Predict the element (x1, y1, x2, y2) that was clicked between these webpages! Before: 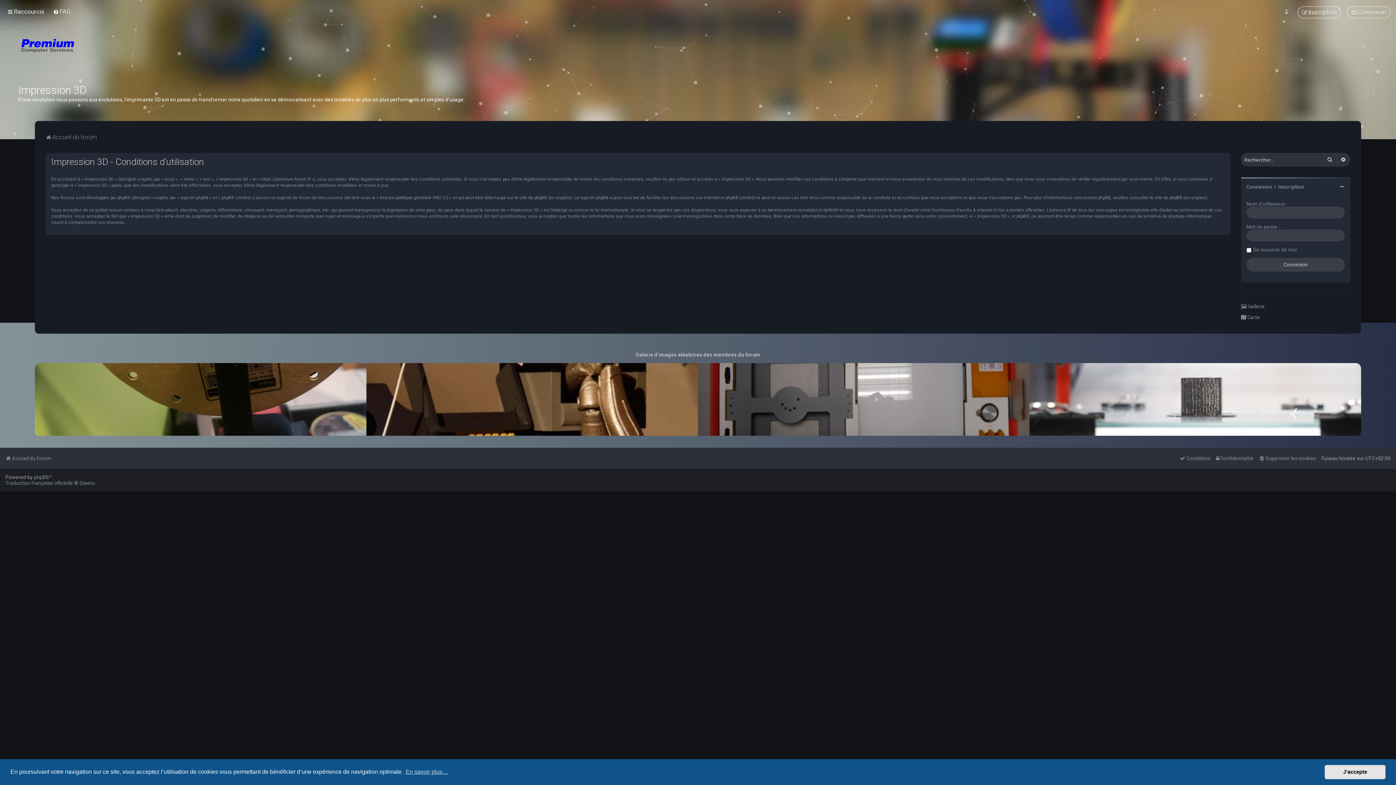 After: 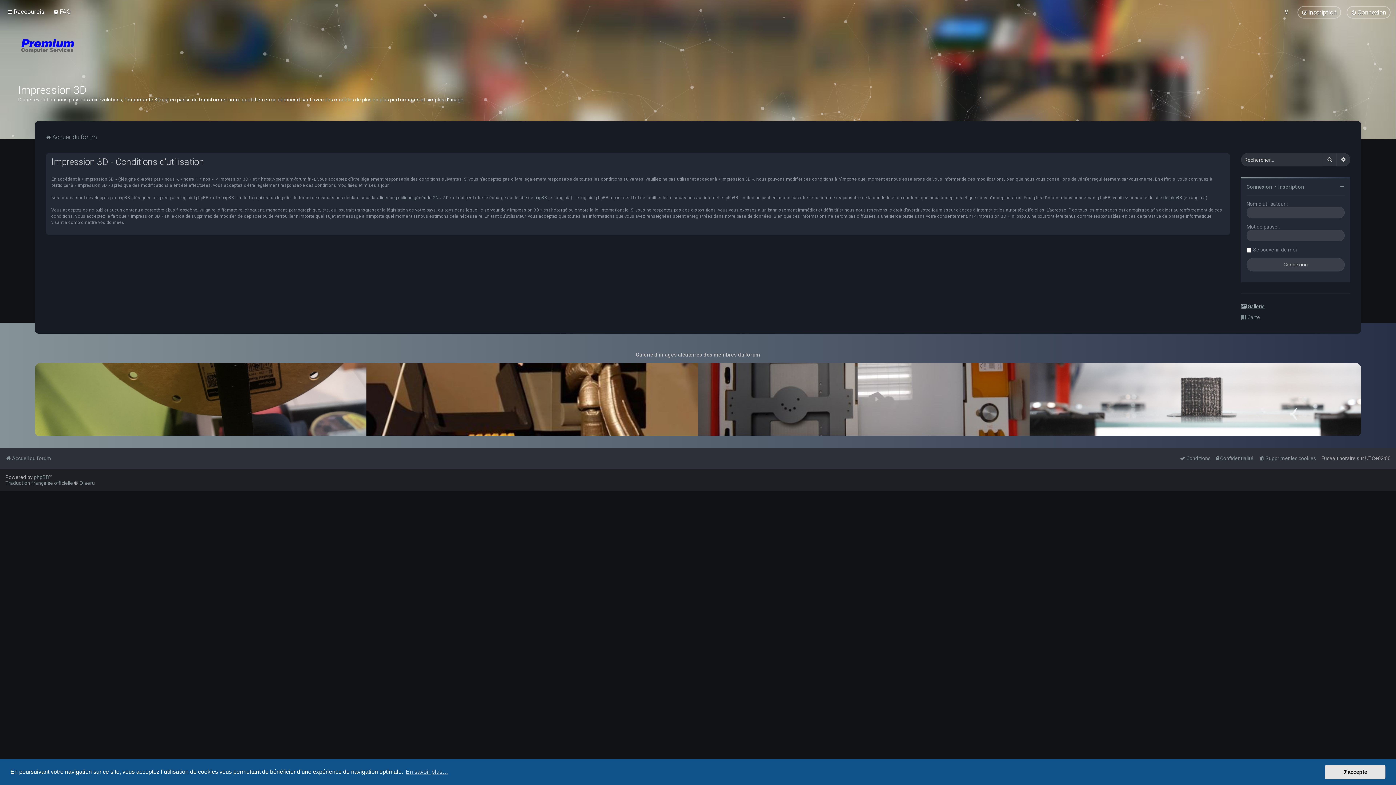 Action: bbox: (1241, 301, 1274, 312) label:  Gallerie